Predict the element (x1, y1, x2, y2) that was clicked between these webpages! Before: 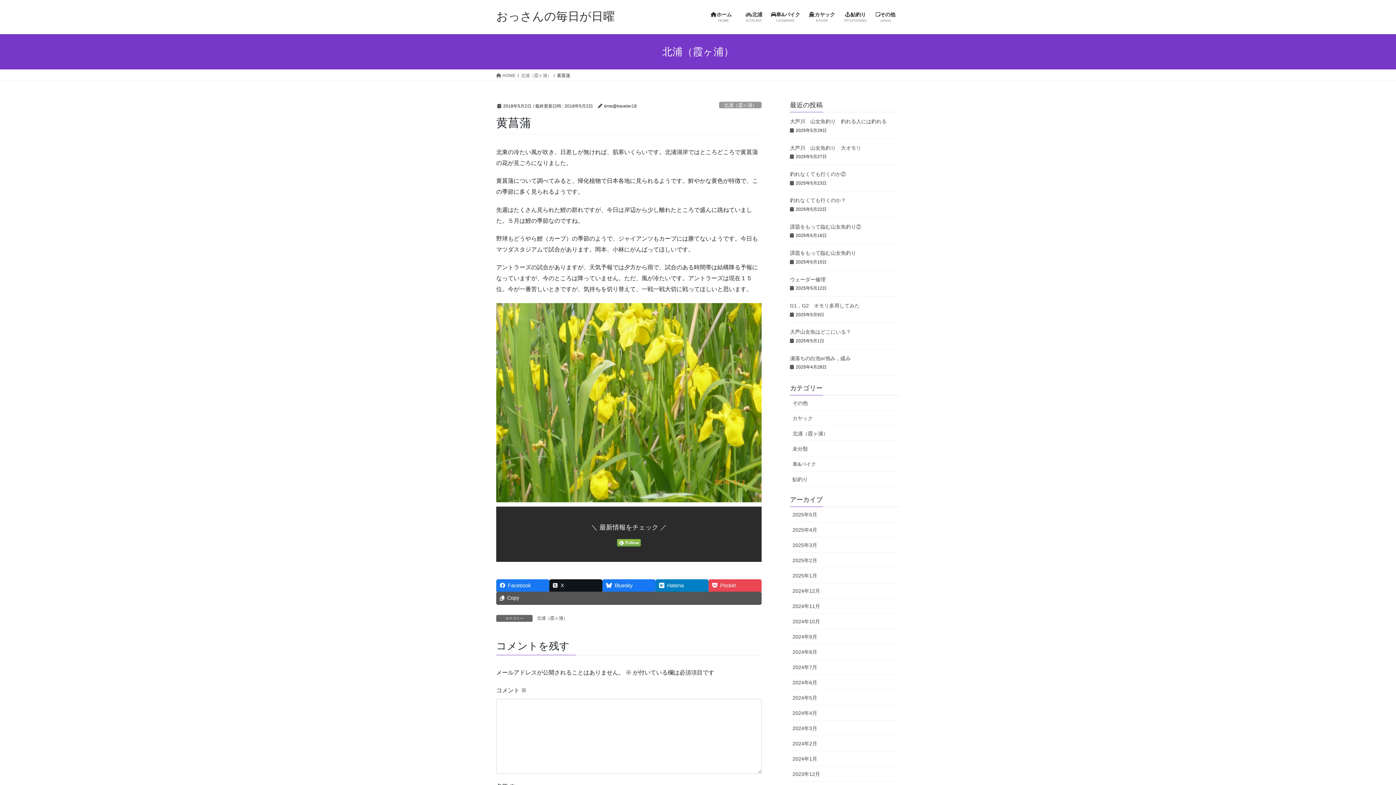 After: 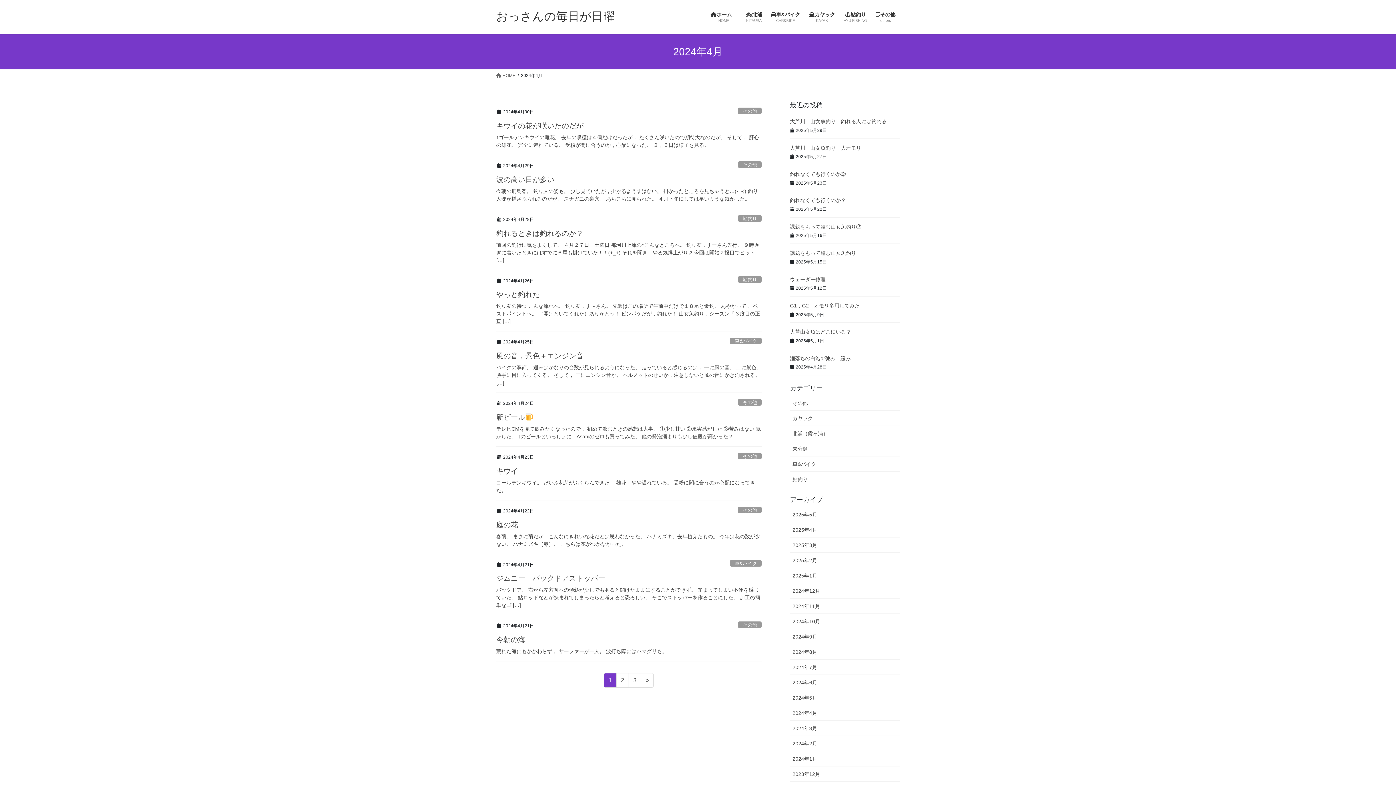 Action: bbox: (790, 705, 900, 721) label: 2024年4月